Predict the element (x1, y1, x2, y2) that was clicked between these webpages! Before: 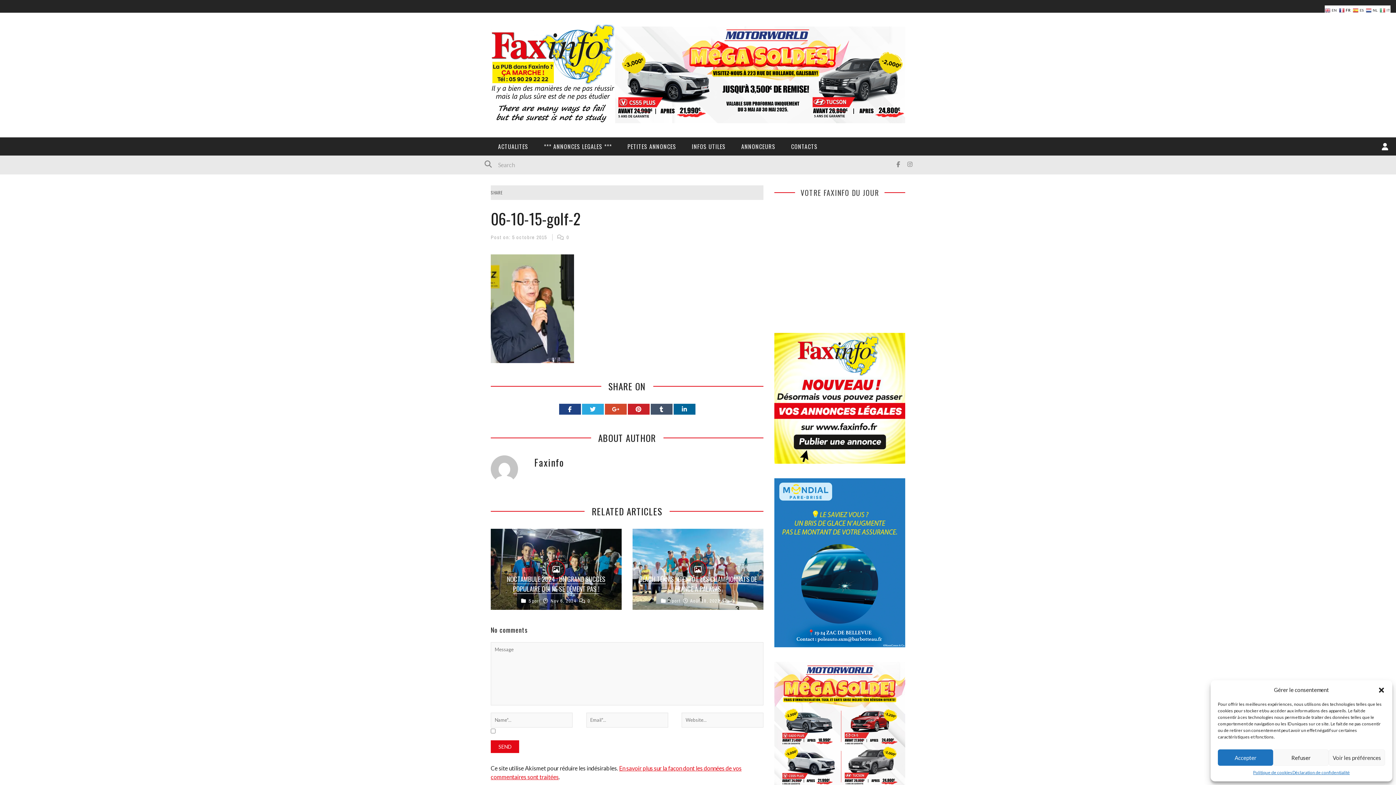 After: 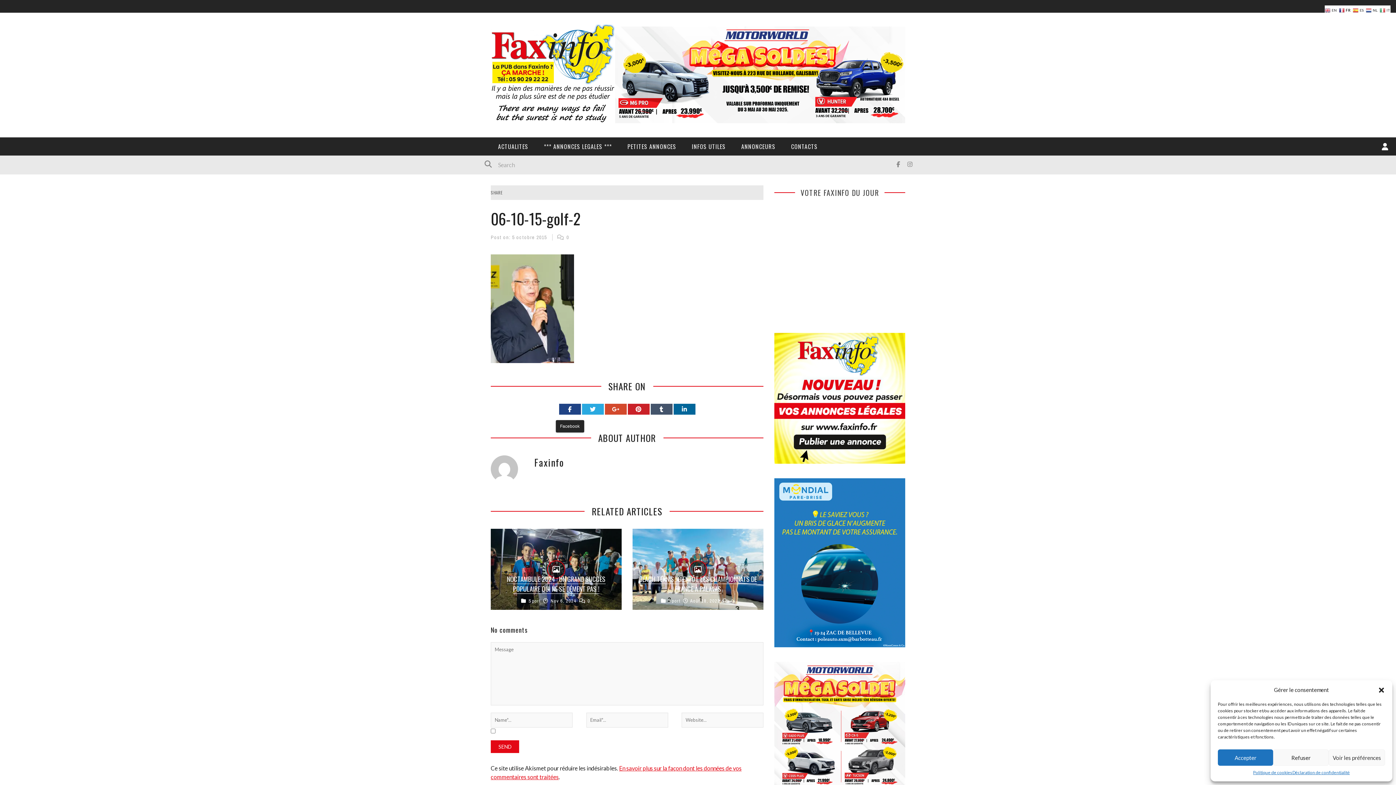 Action: bbox: (559, 404, 580, 415)